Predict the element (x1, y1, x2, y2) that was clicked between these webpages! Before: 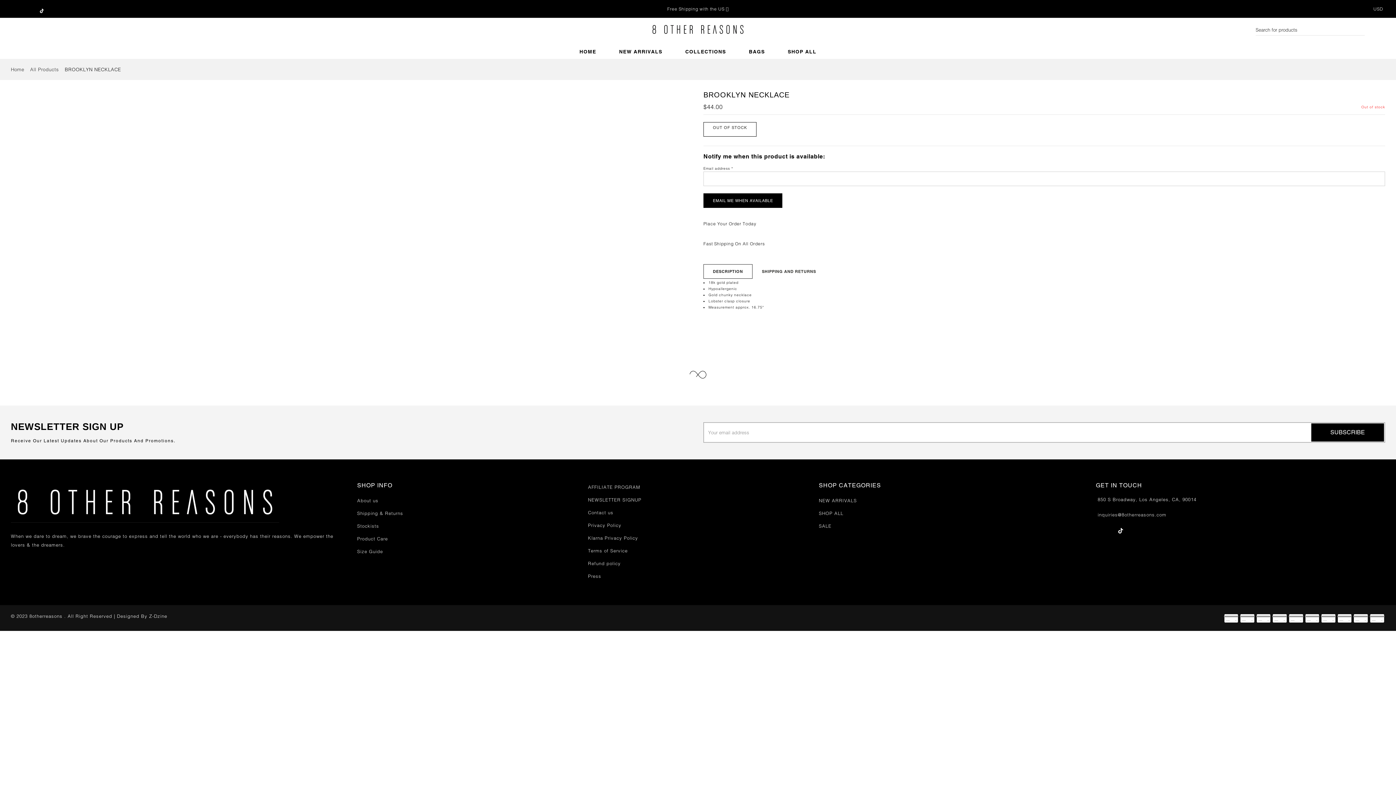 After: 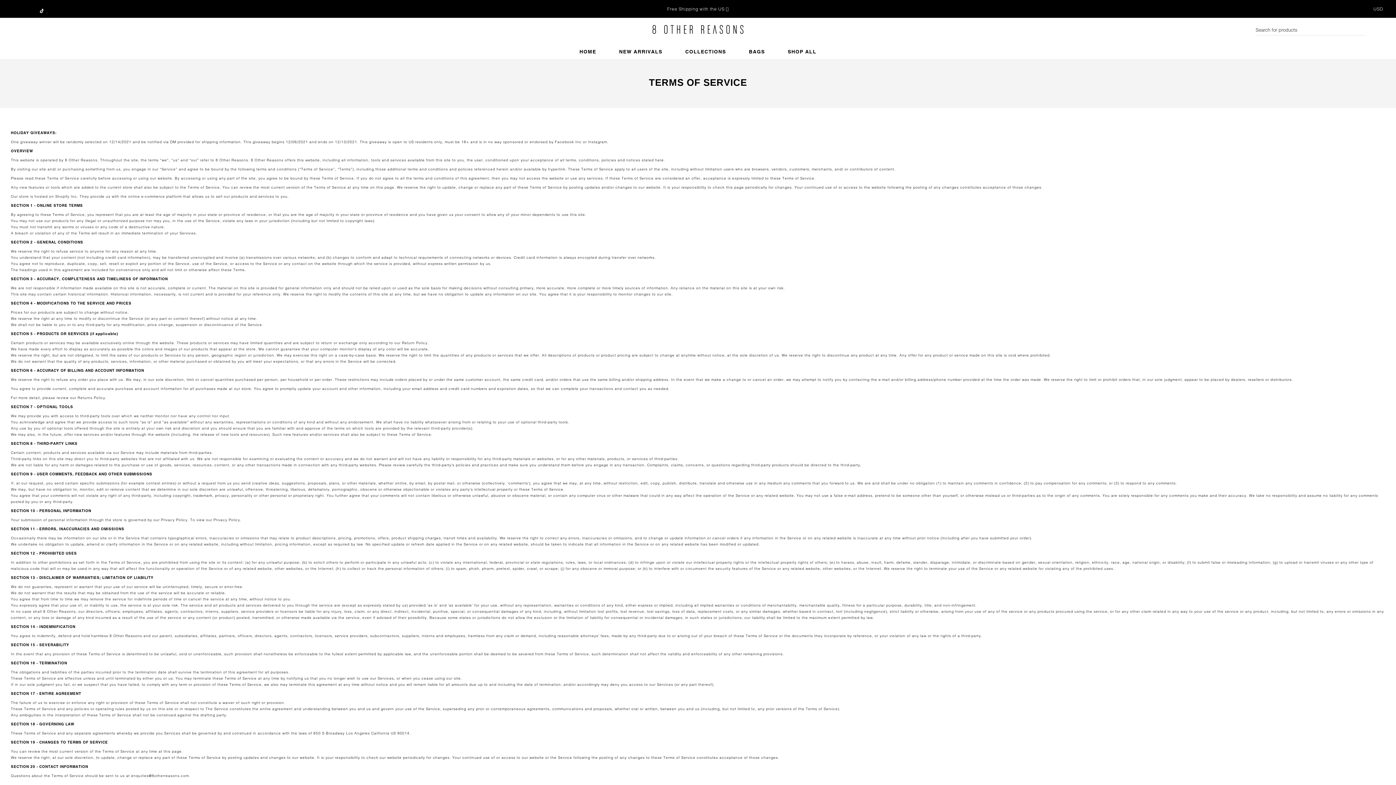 Action: label: Terms of Service bbox: (588, 548, 627, 553)